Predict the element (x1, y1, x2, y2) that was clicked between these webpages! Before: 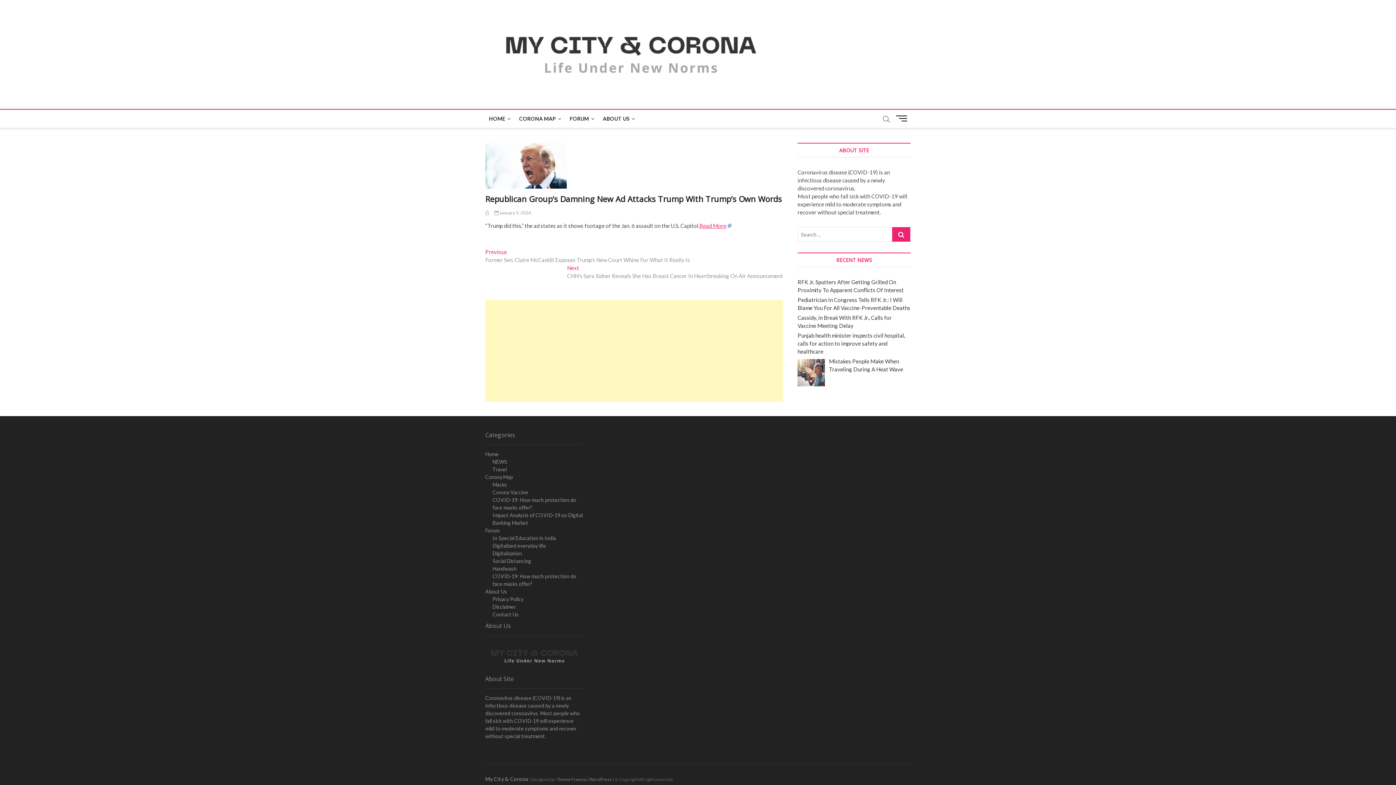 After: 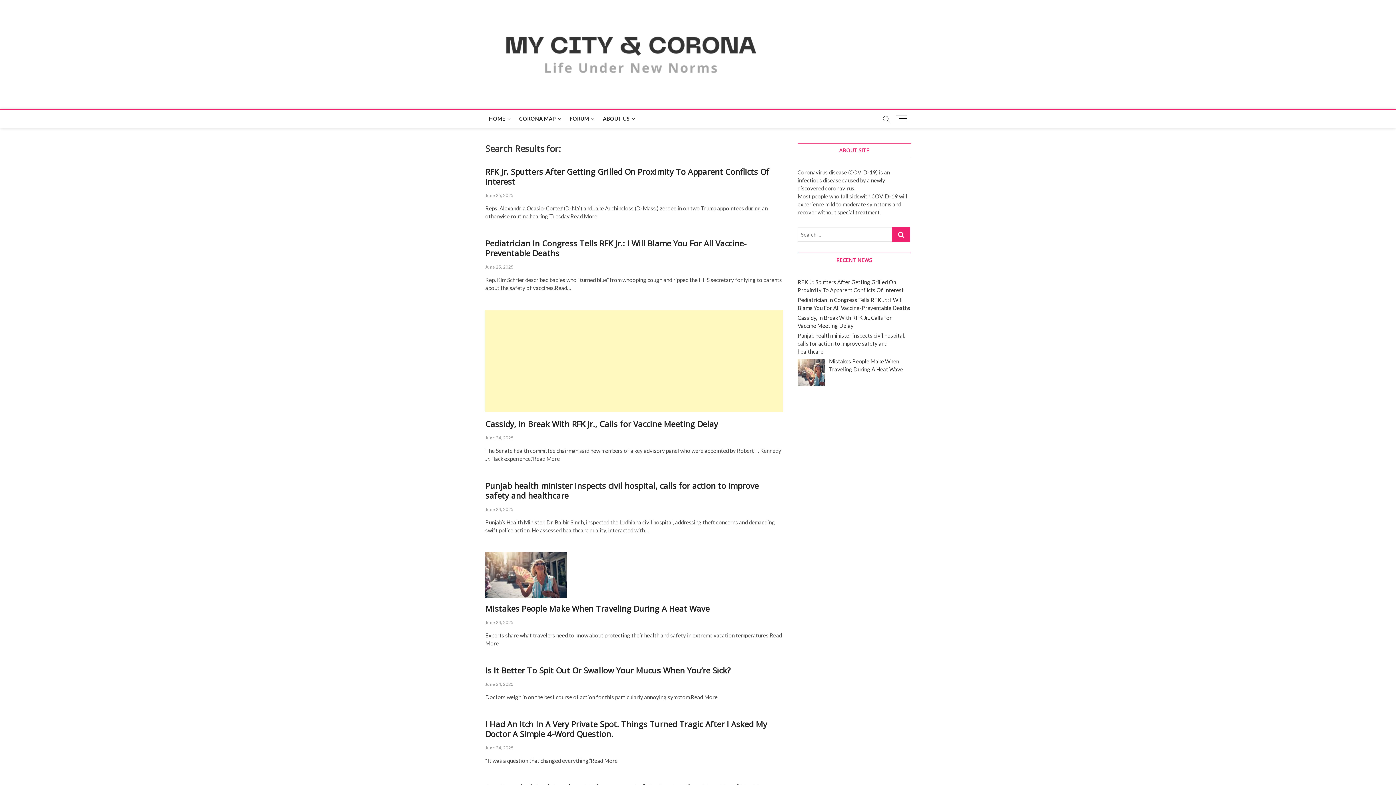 Action: bbox: (892, 227, 910, 241)